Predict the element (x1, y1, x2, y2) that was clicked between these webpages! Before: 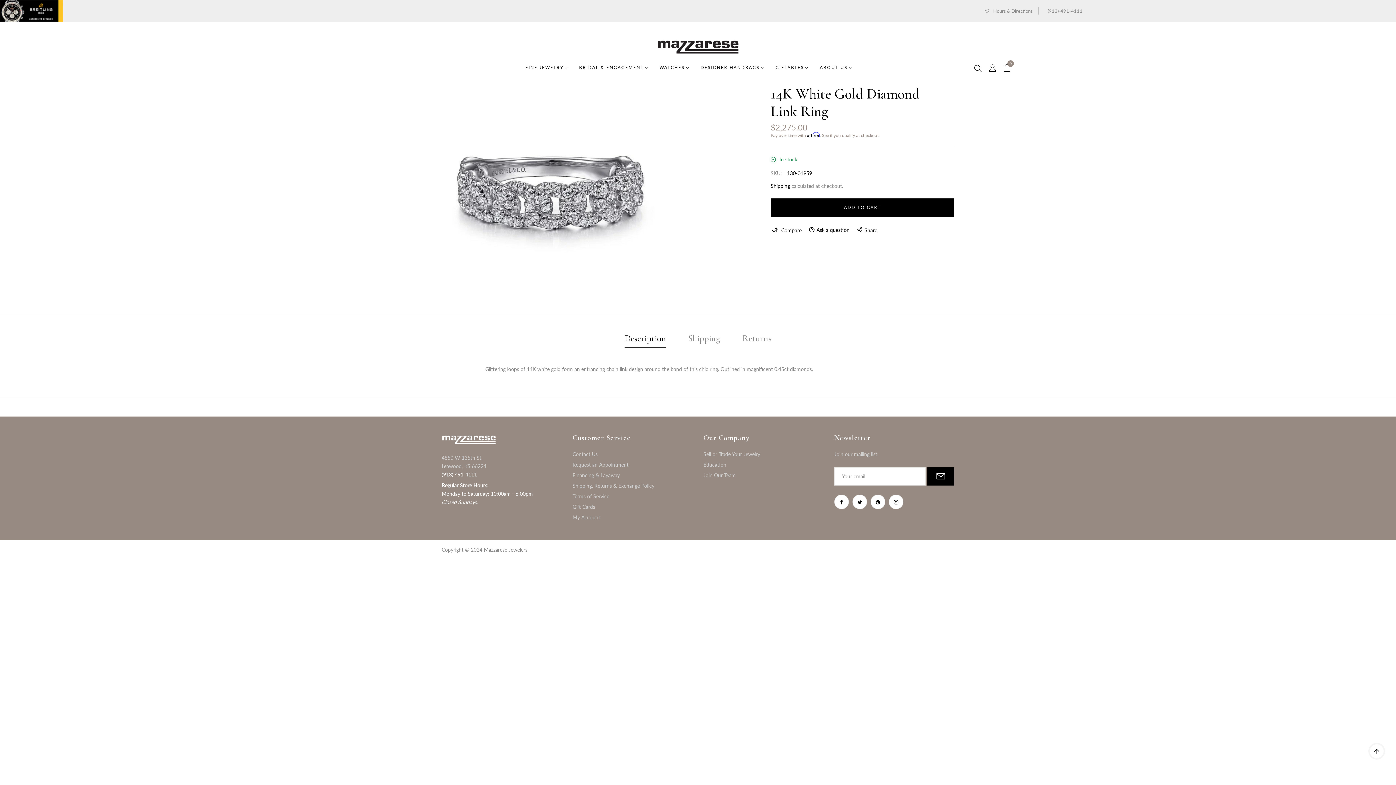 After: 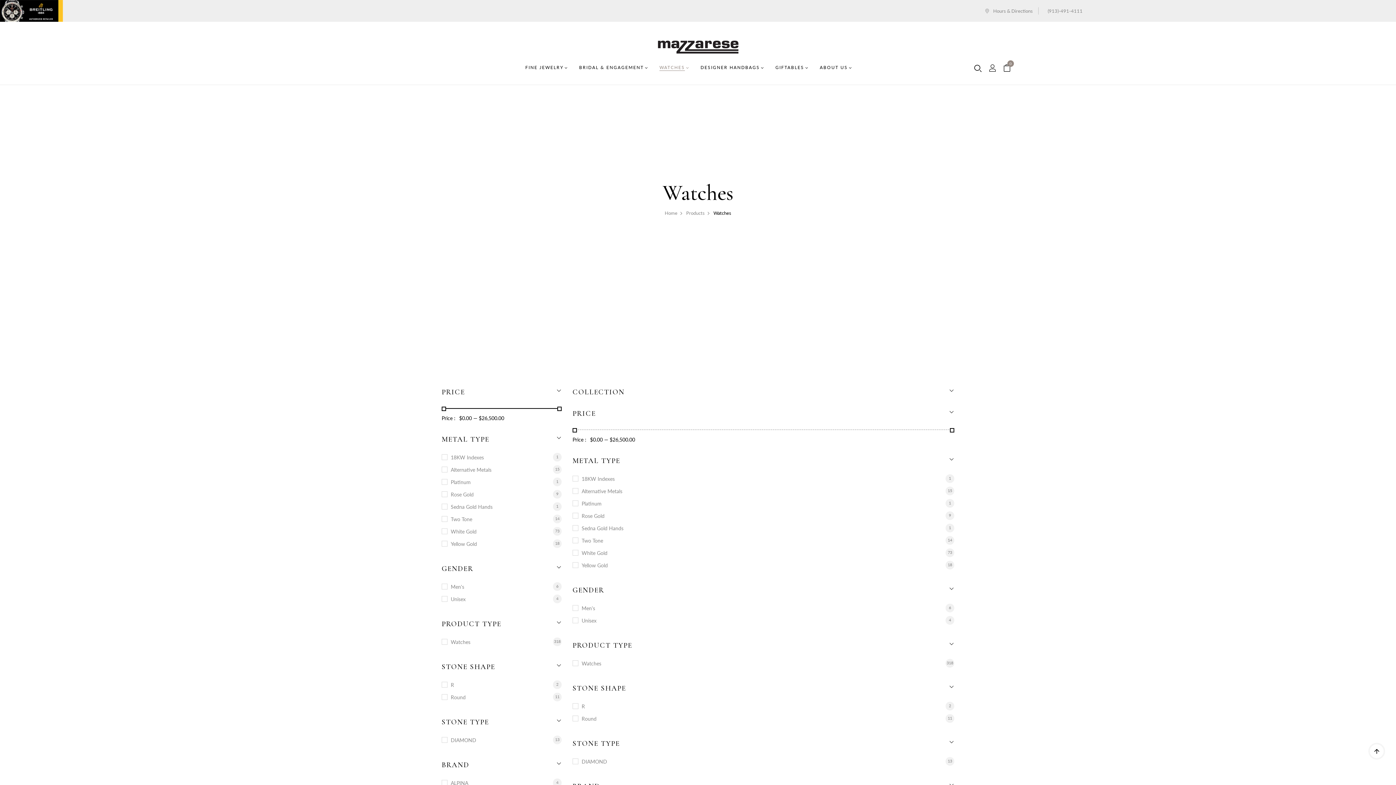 Action: label: WATCHES bbox: (659, 64, 689, 71)